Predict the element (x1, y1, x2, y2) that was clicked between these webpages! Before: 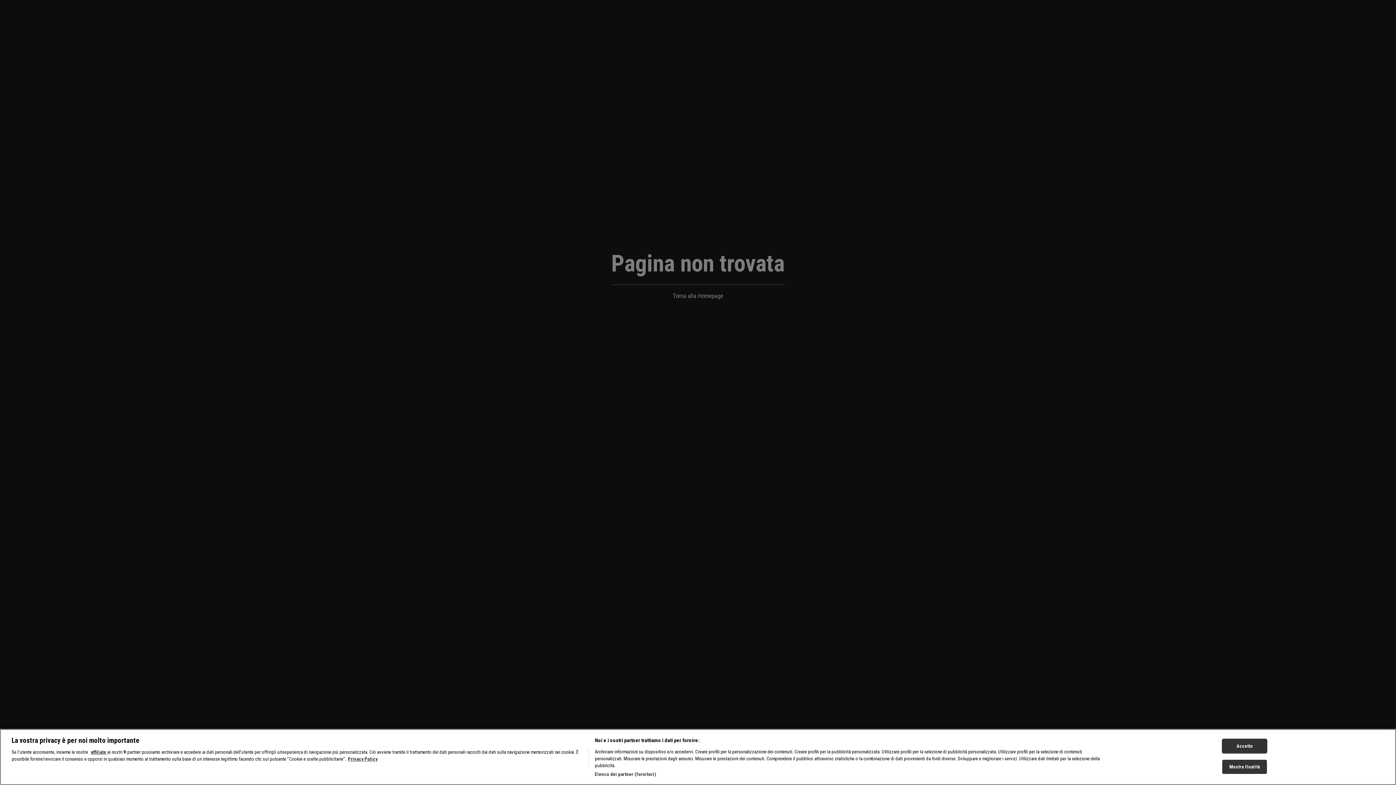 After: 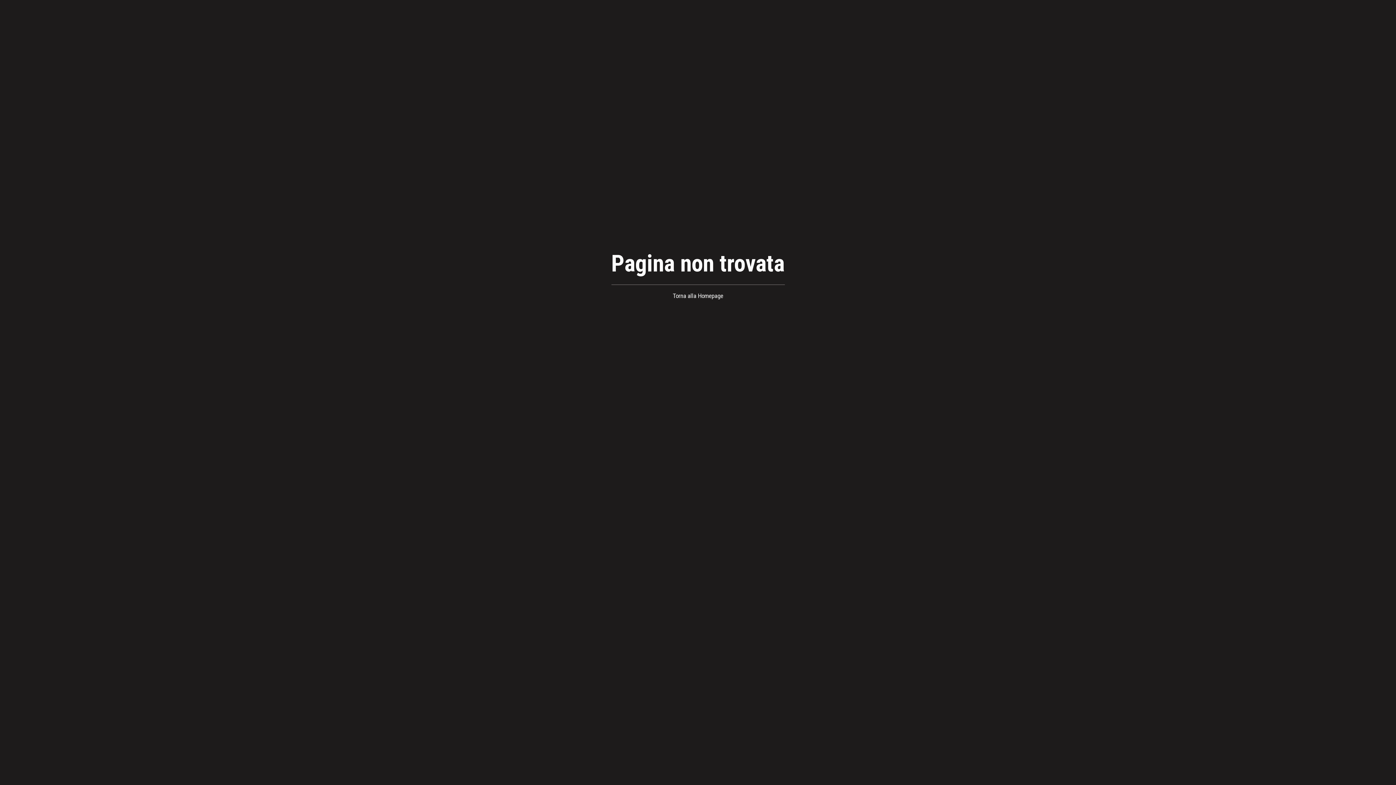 Action: bbox: (1222, 775, 1267, 790) label: Accetto